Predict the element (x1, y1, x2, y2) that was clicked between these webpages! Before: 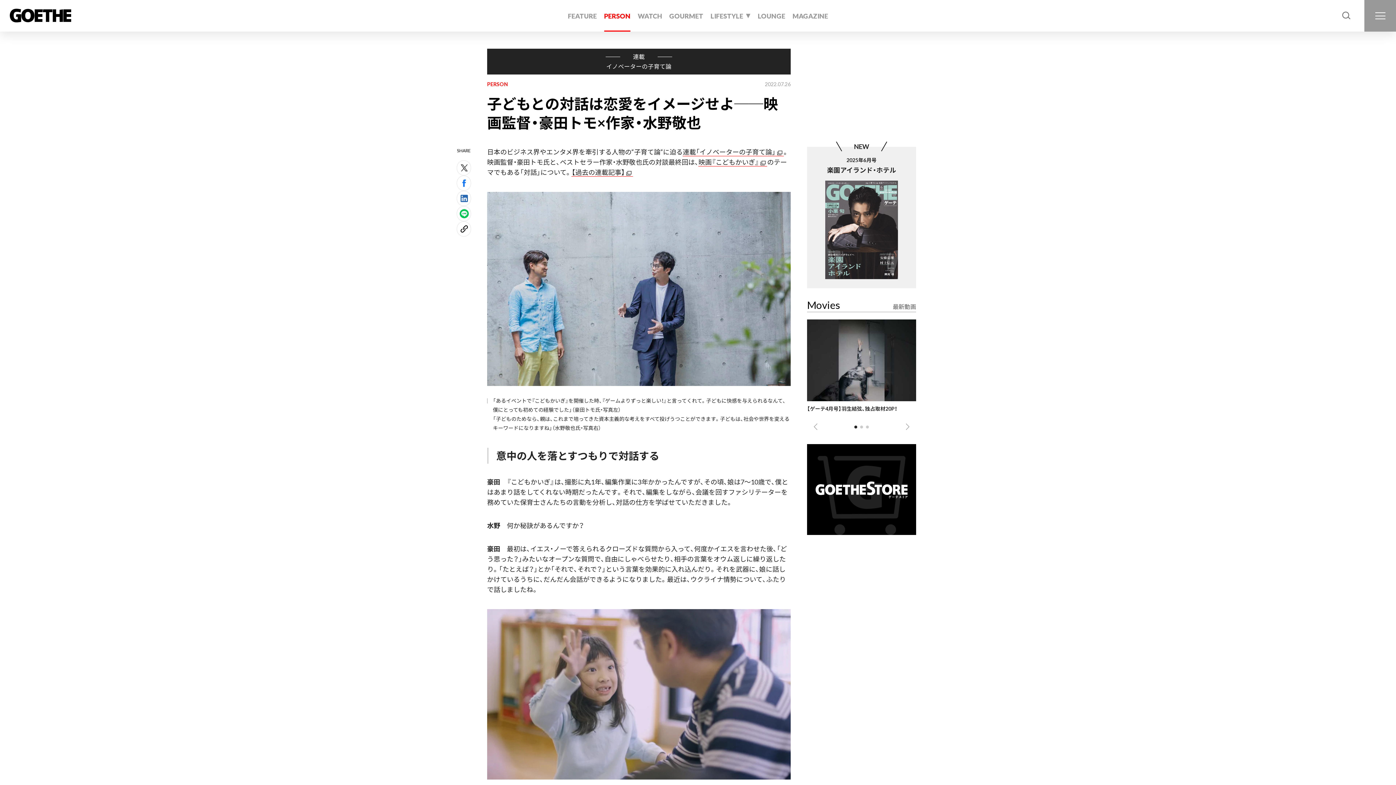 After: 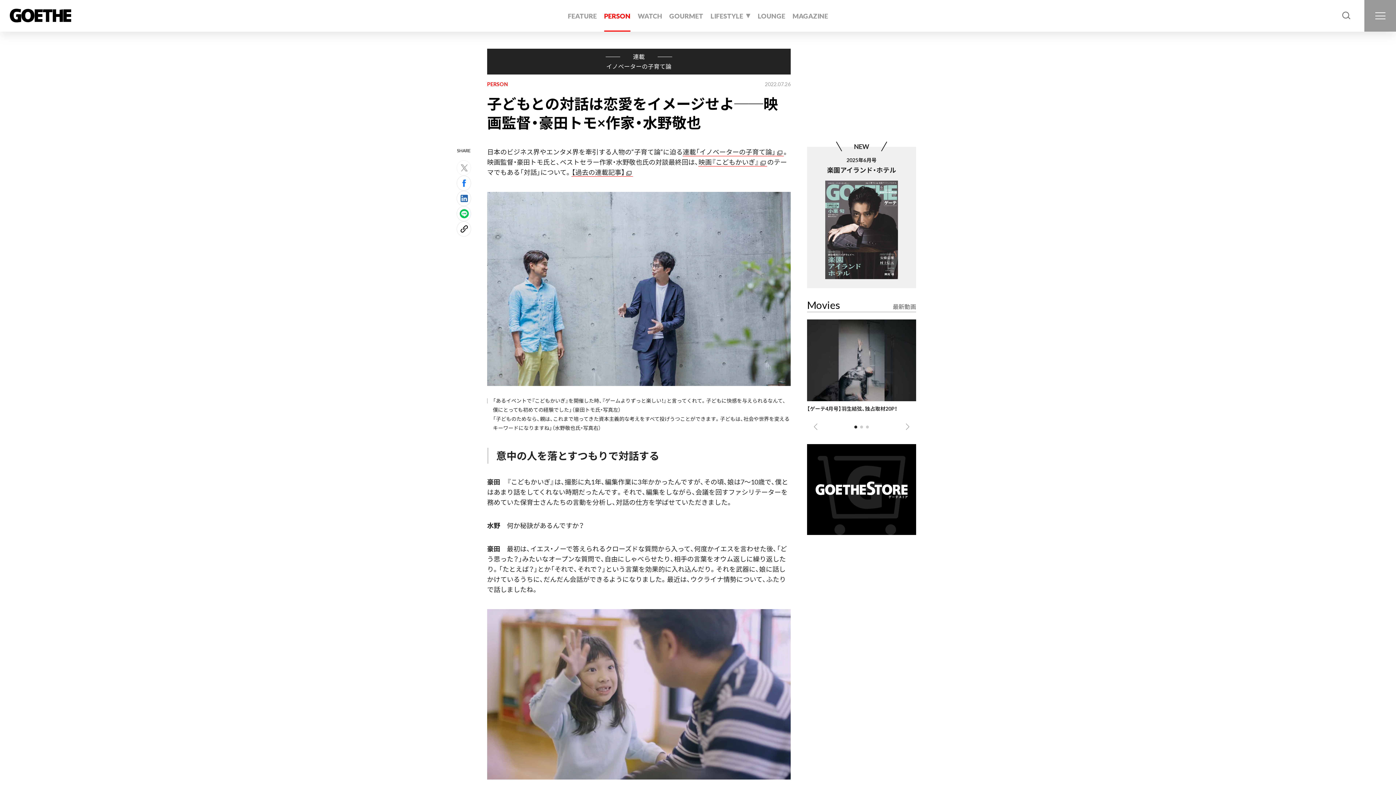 Action: bbox: (456, 174, 471, 190)